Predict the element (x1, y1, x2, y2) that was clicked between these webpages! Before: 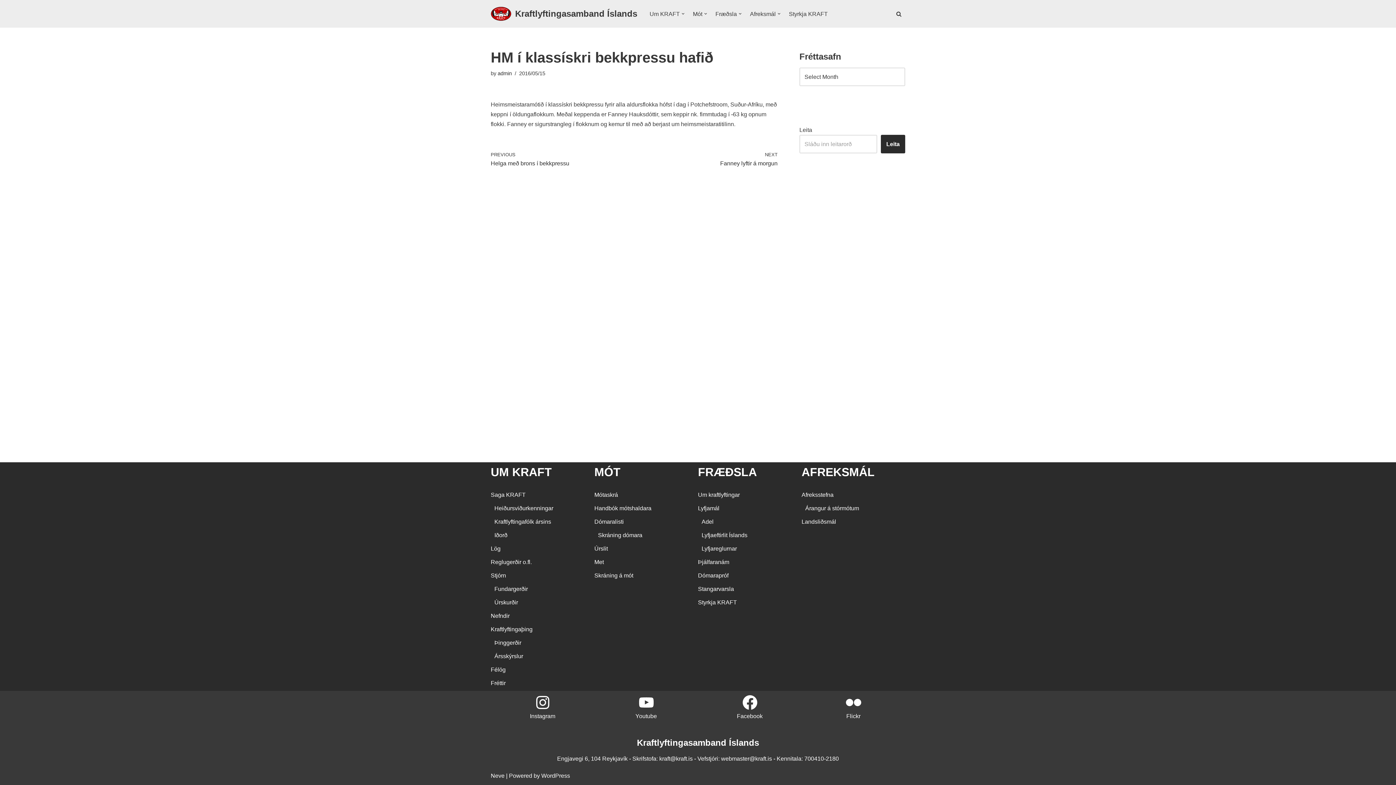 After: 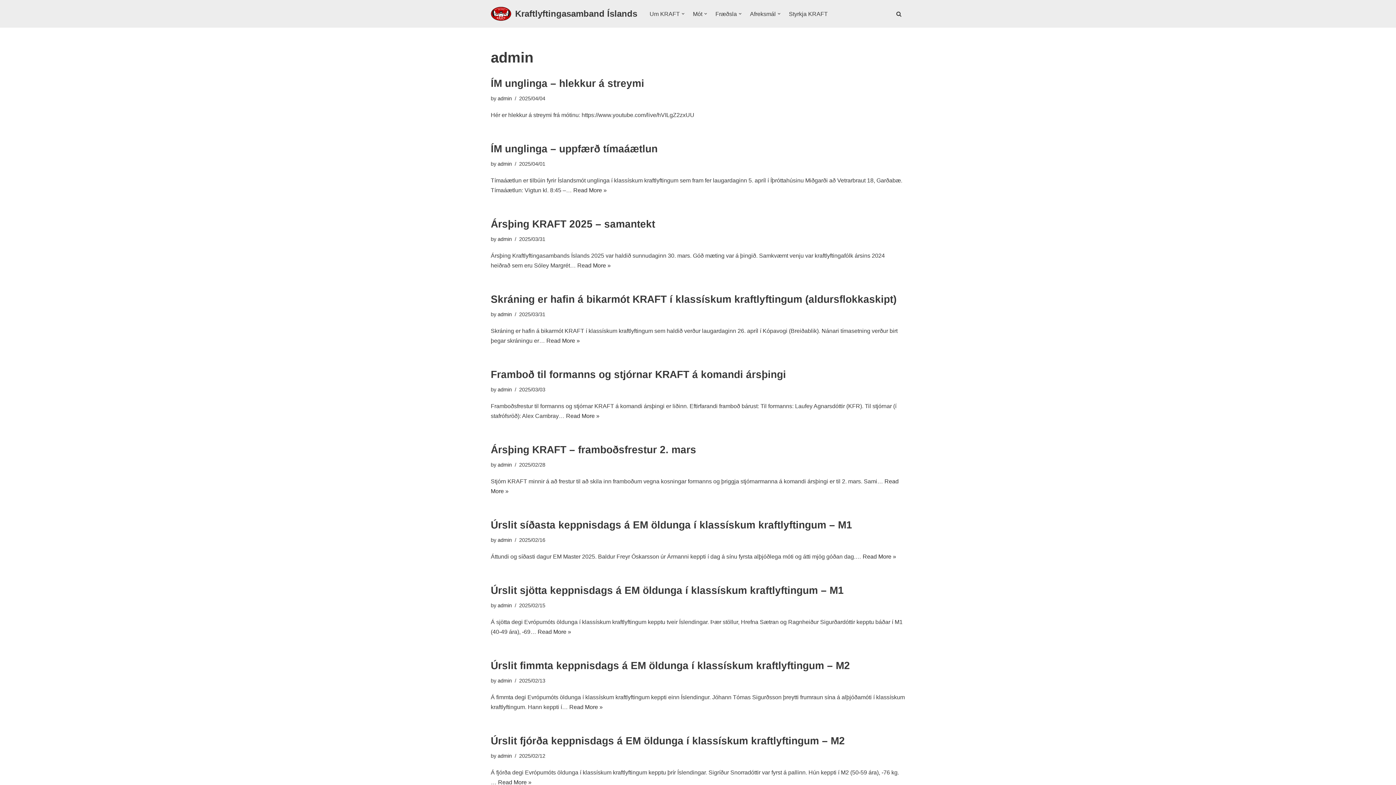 Action: label: admin bbox: (497, 70, 512, 76)